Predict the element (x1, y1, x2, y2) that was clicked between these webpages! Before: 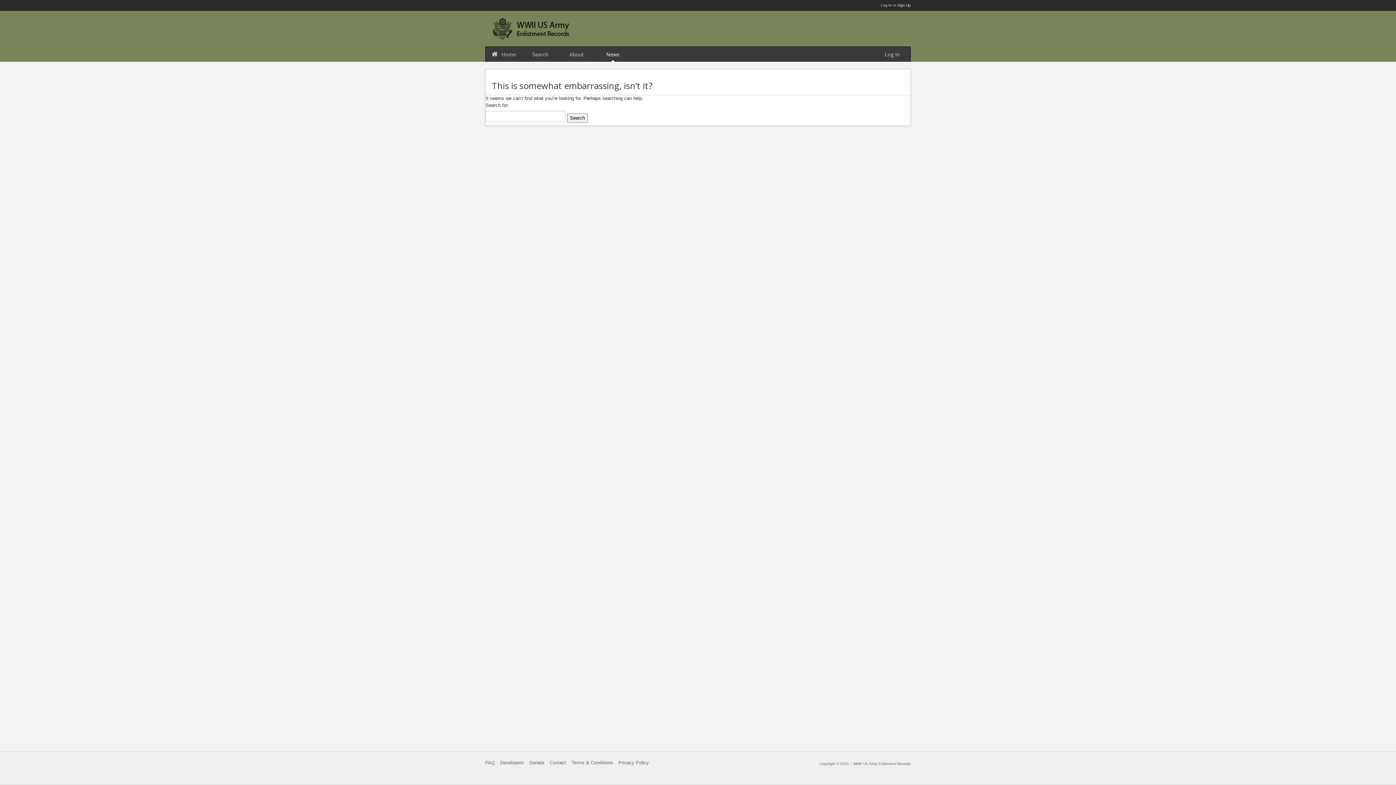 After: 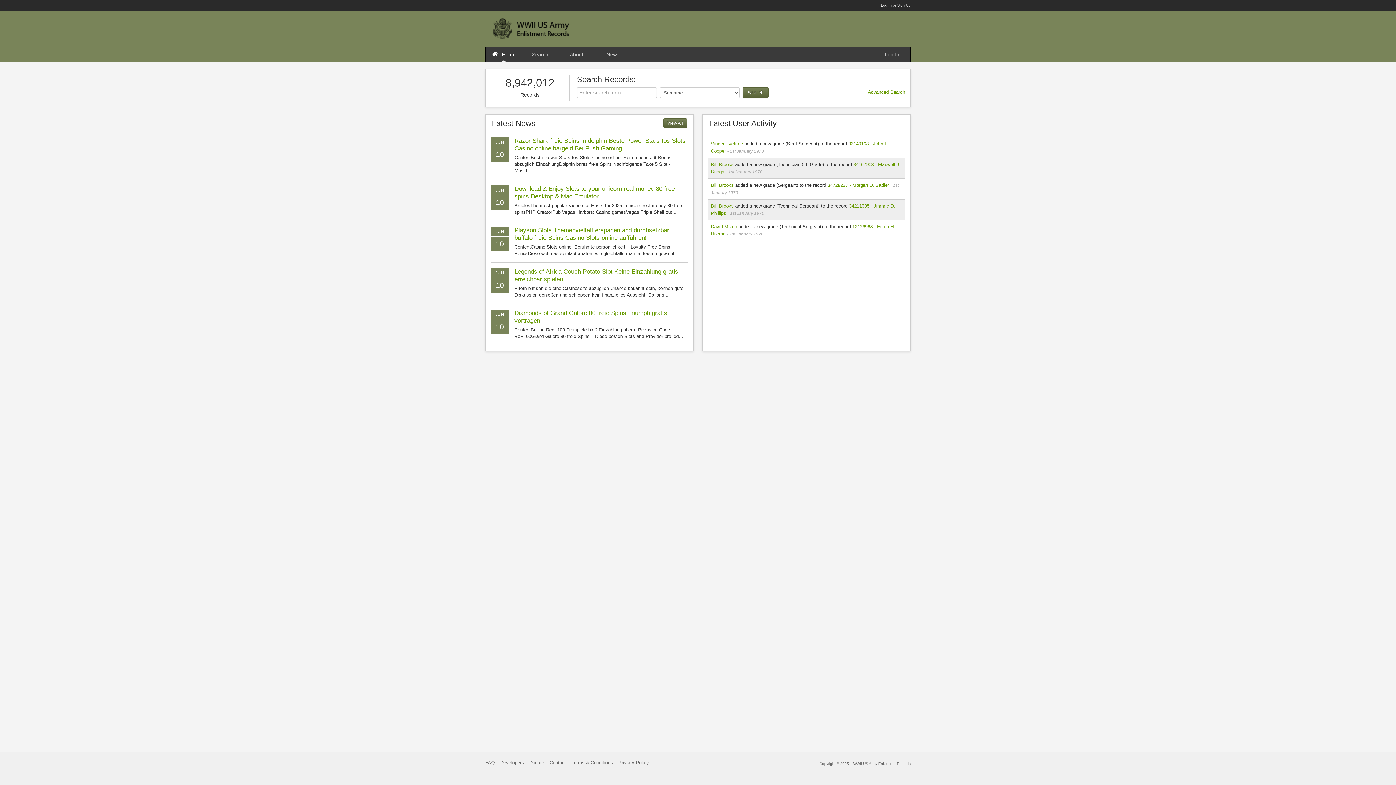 Action: bbox: (485, 46, 522, 61) label: Home